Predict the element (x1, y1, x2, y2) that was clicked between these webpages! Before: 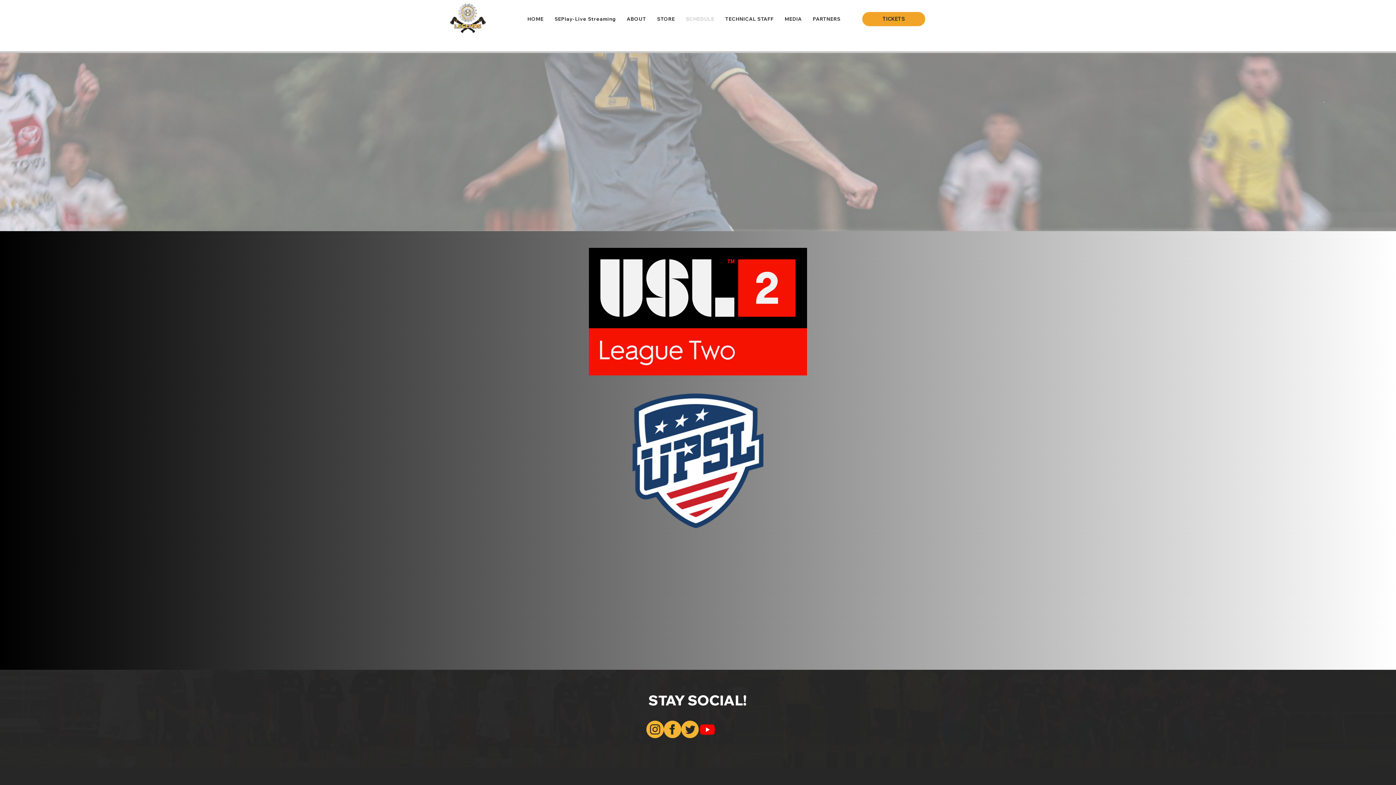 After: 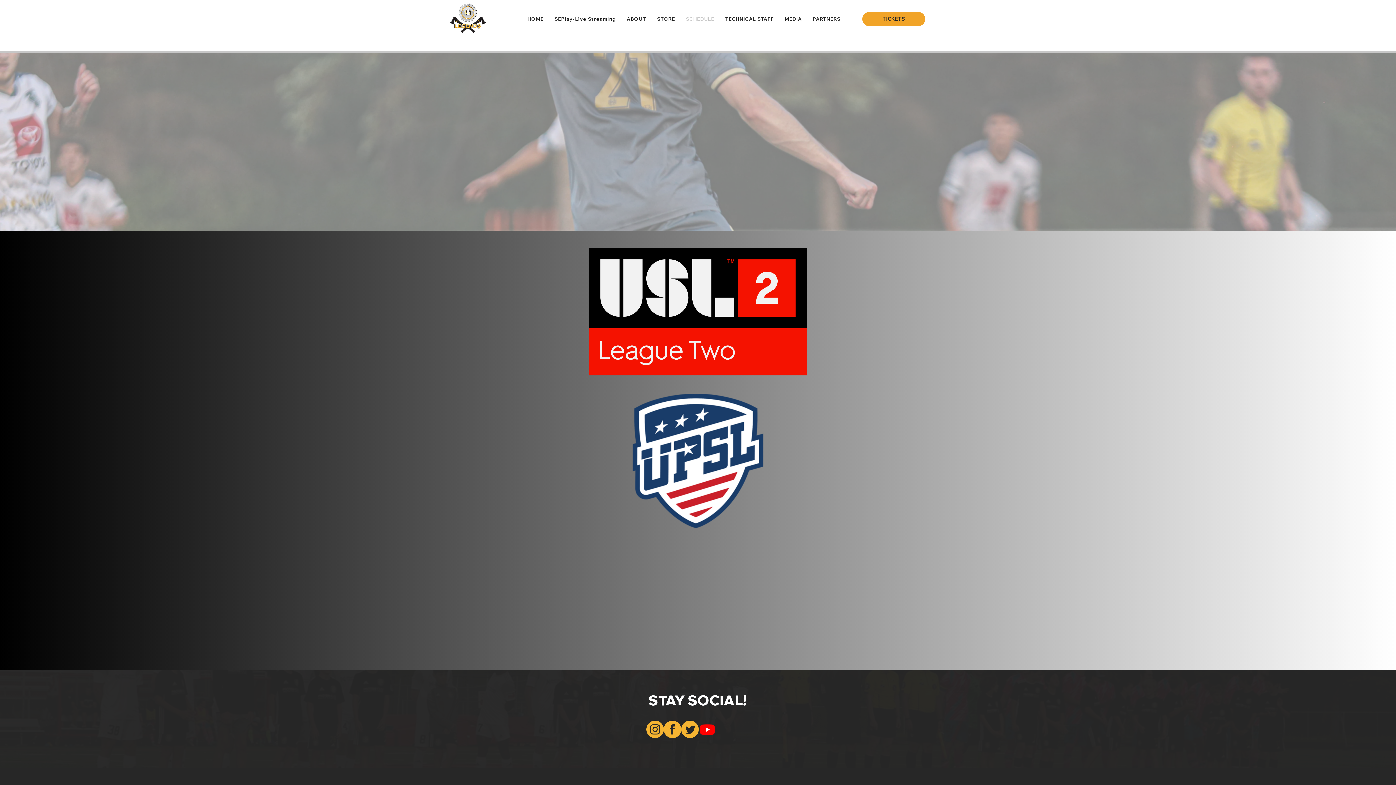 Action: label: STORE bbox: (653, 12, 678, 25)